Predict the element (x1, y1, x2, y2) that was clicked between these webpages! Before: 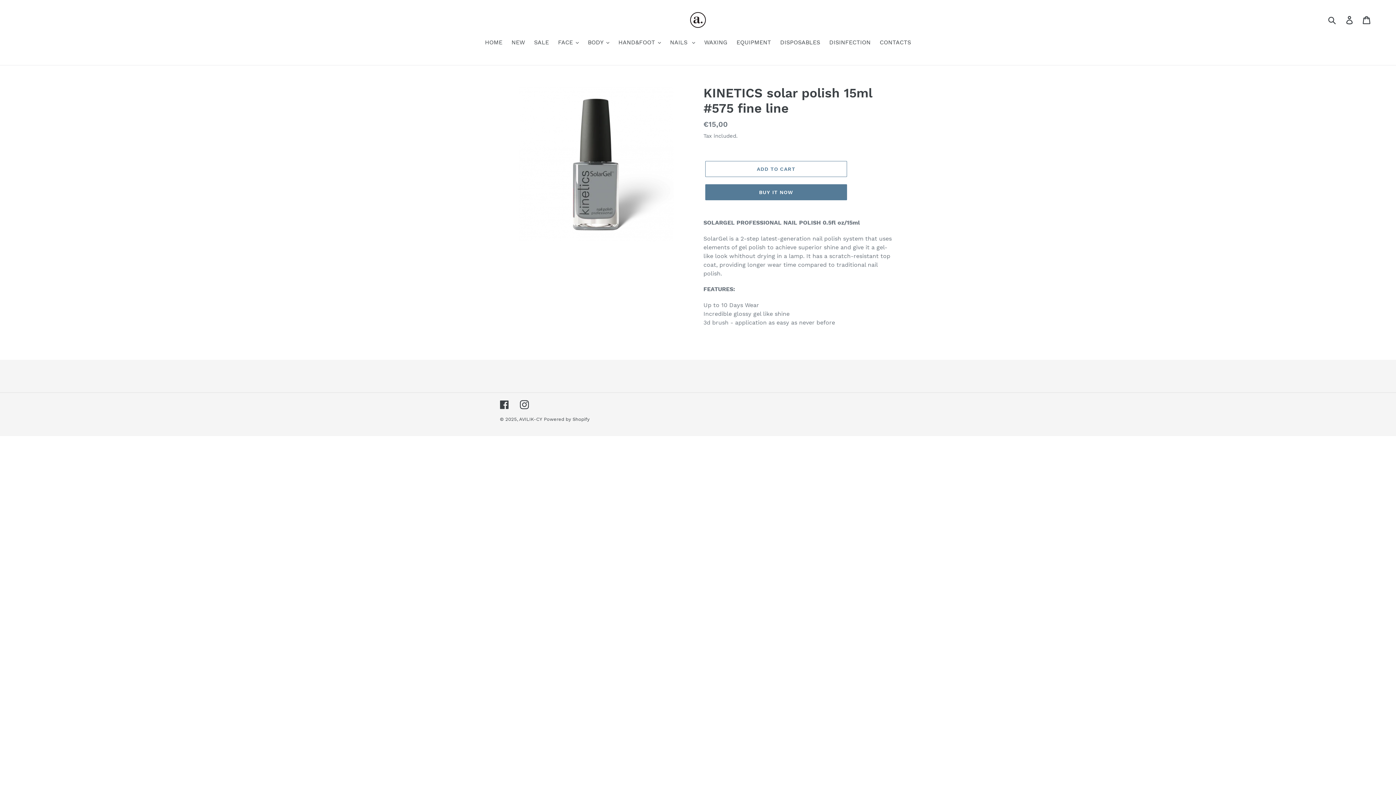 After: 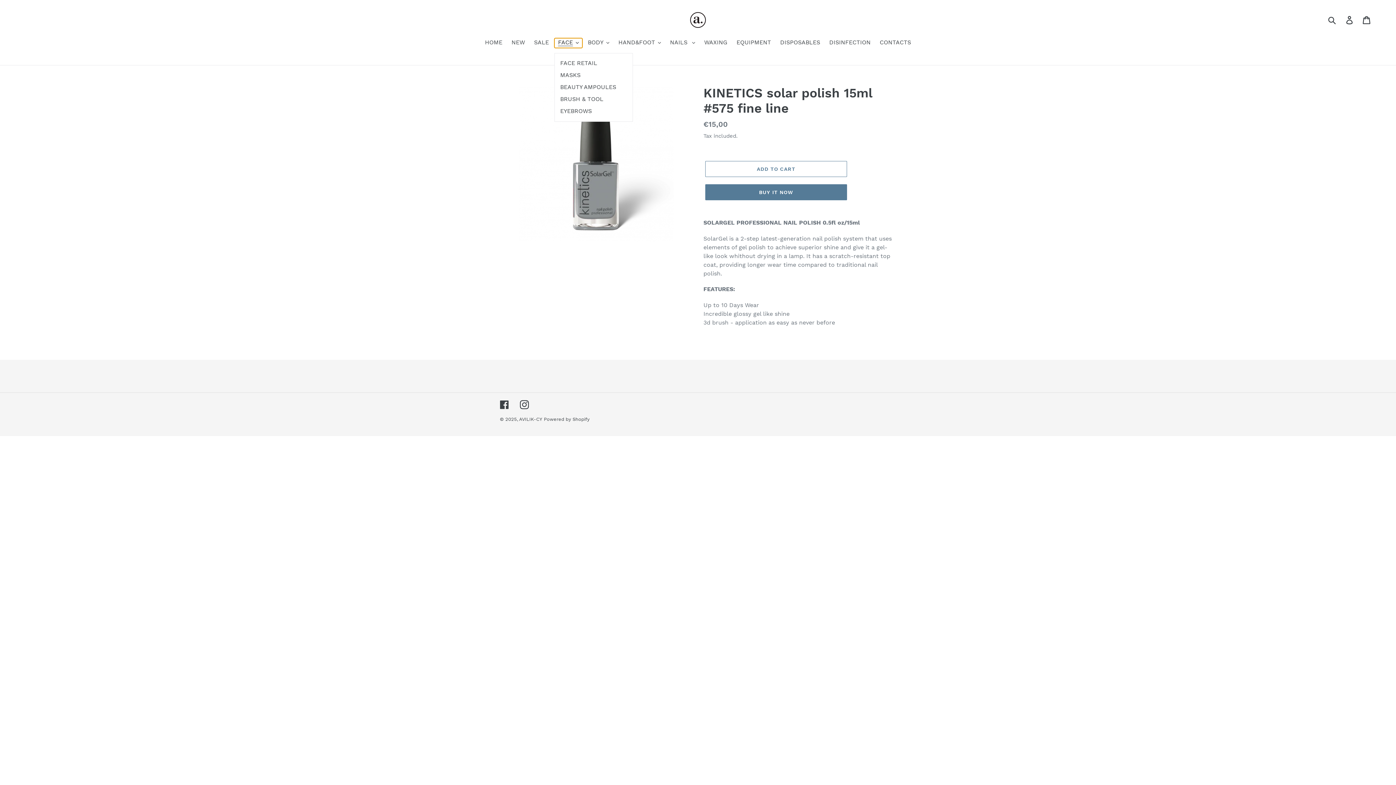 Action: label: FACE bbox: (554, 38, 582, 48)